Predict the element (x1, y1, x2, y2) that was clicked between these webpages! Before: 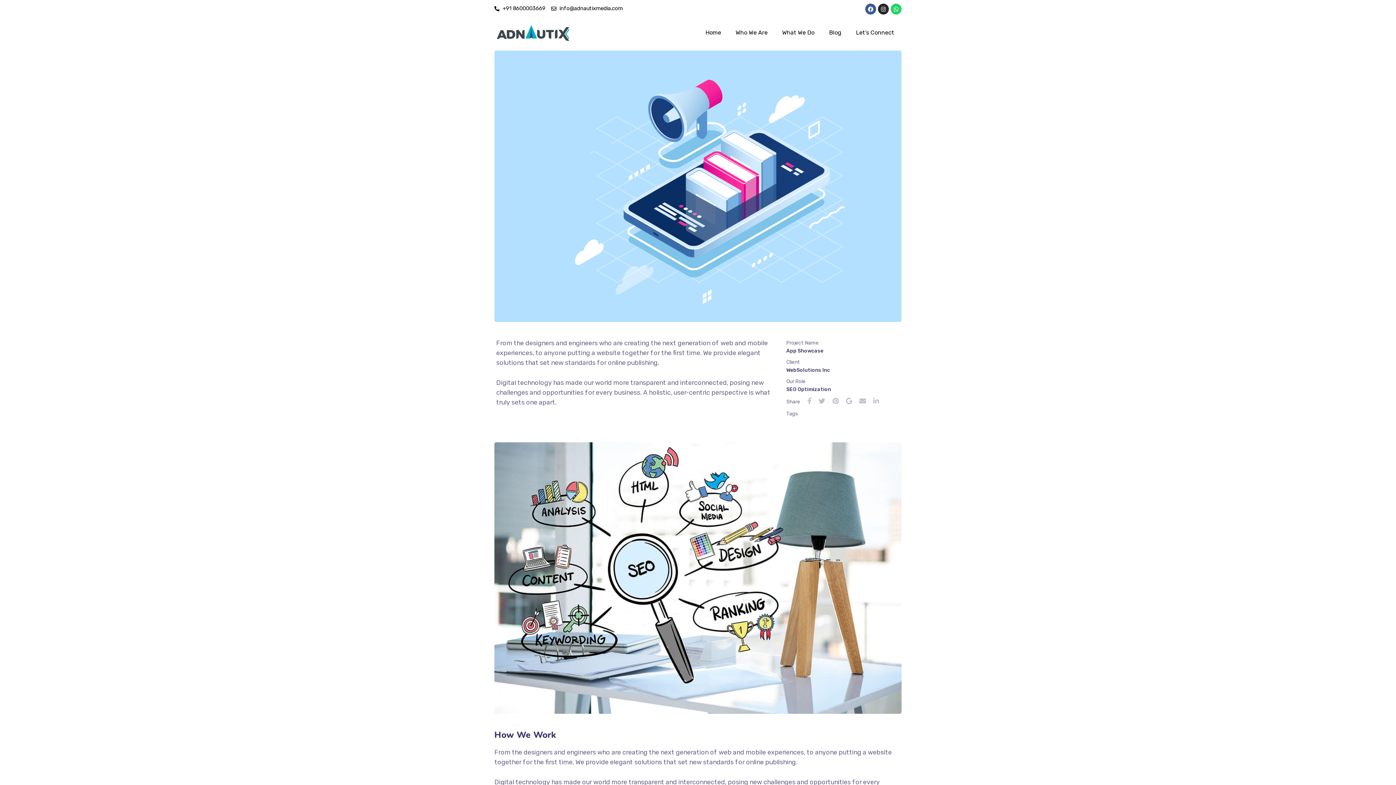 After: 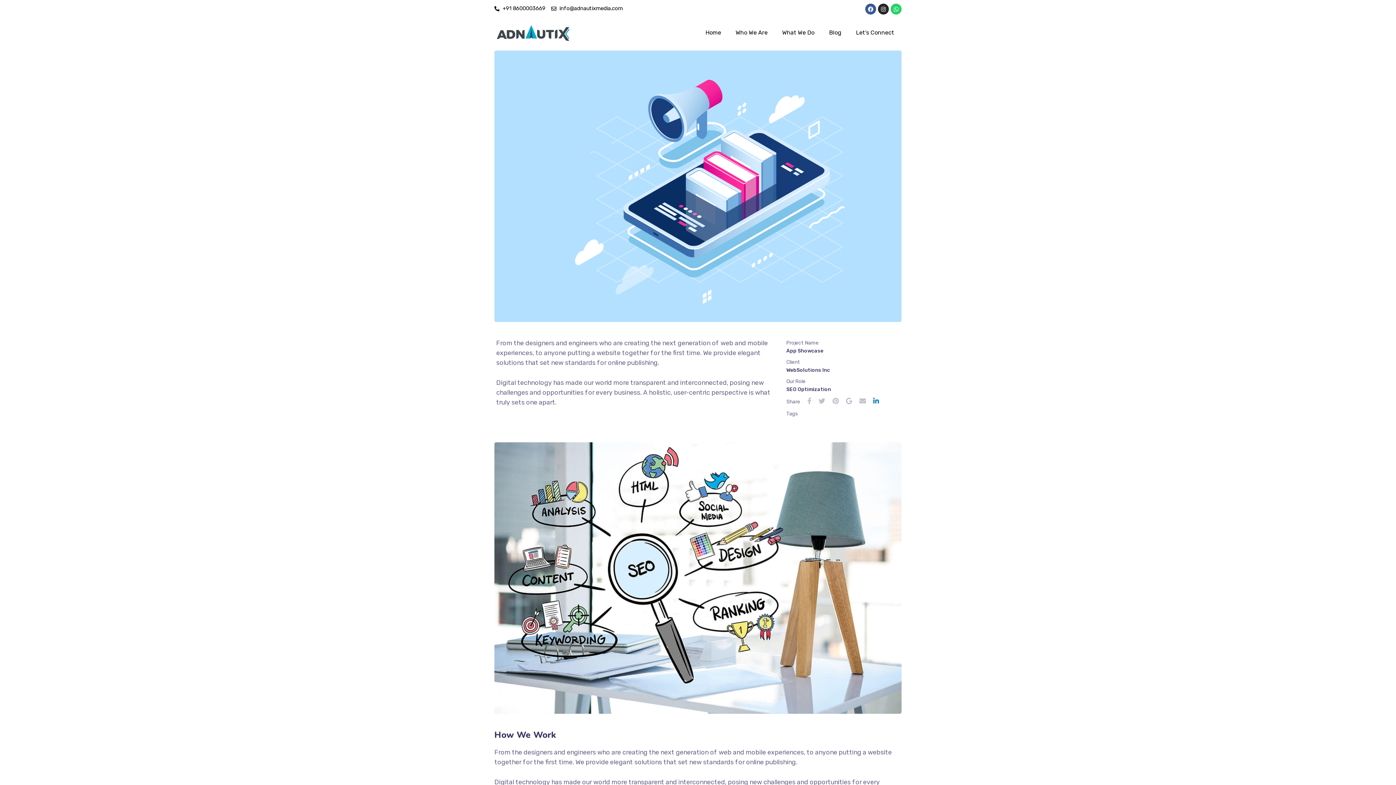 Action: bbox: (873, 396, 879, 406)